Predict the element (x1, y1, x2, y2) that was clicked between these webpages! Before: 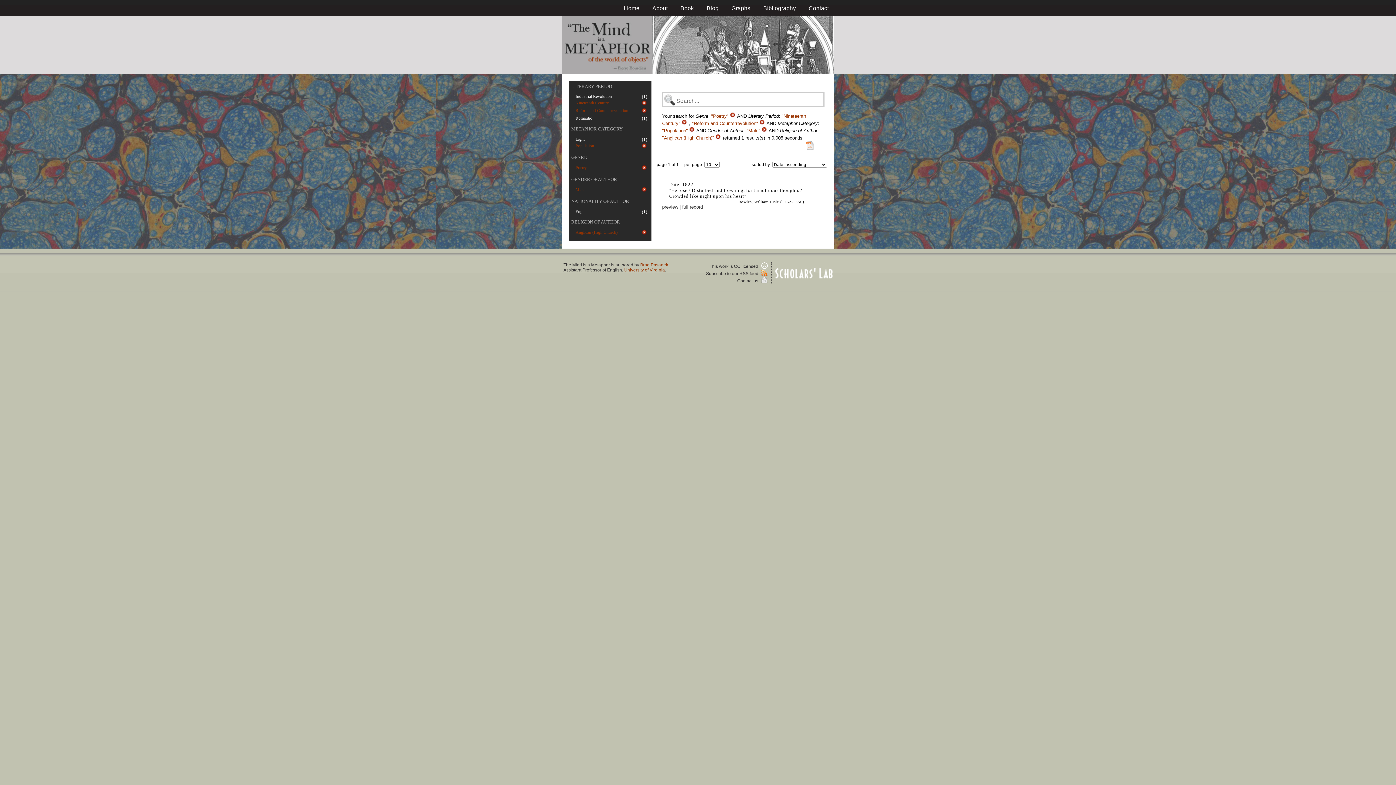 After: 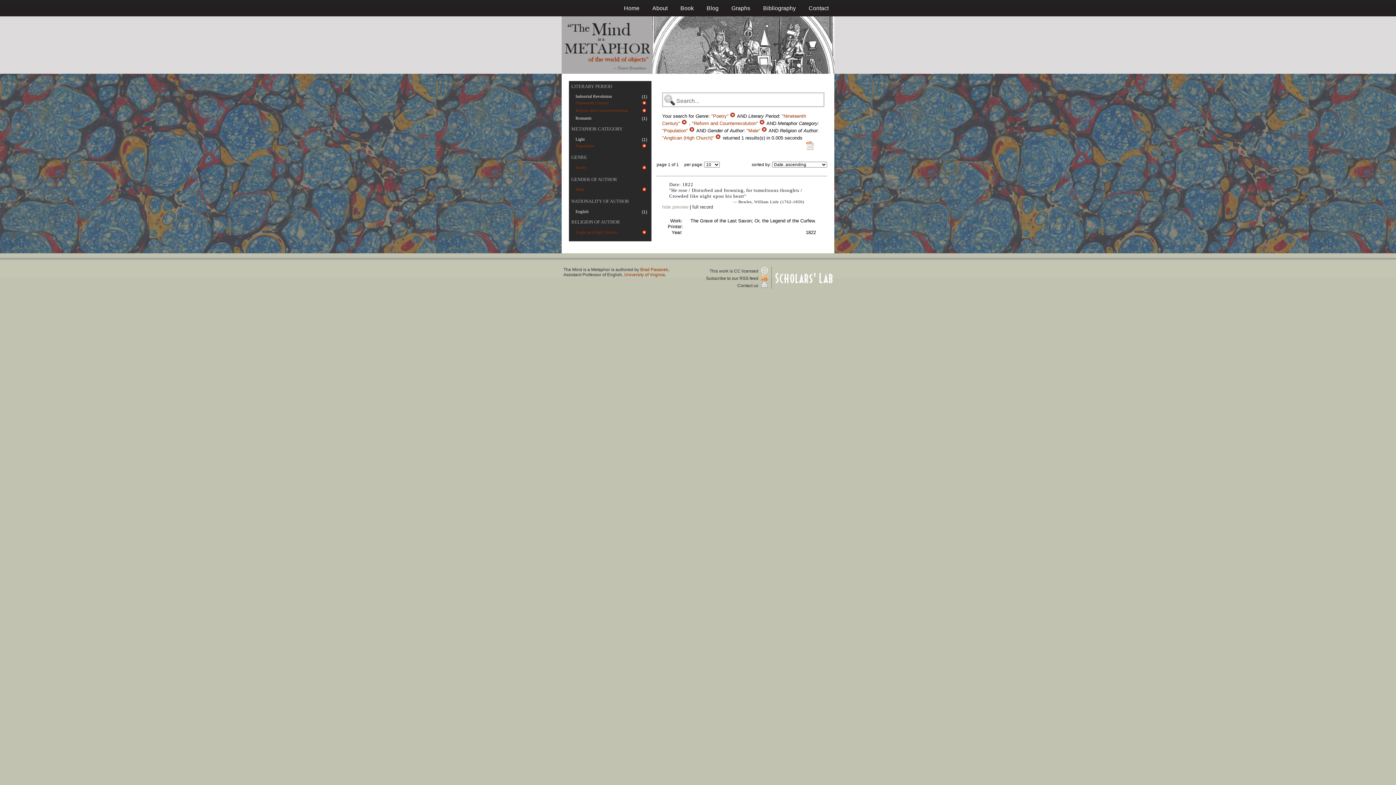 Action: bbox: (662, 204, 678, 209) label: preview